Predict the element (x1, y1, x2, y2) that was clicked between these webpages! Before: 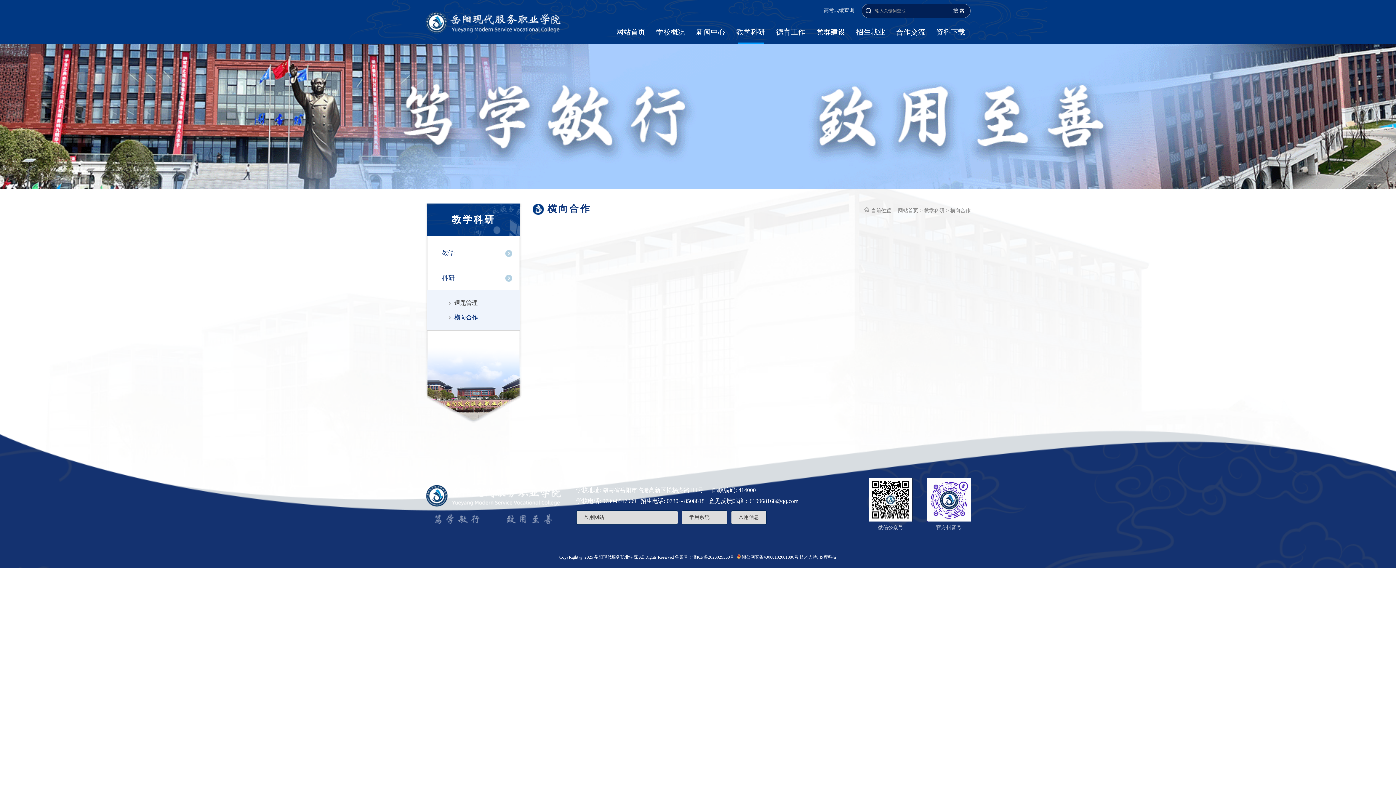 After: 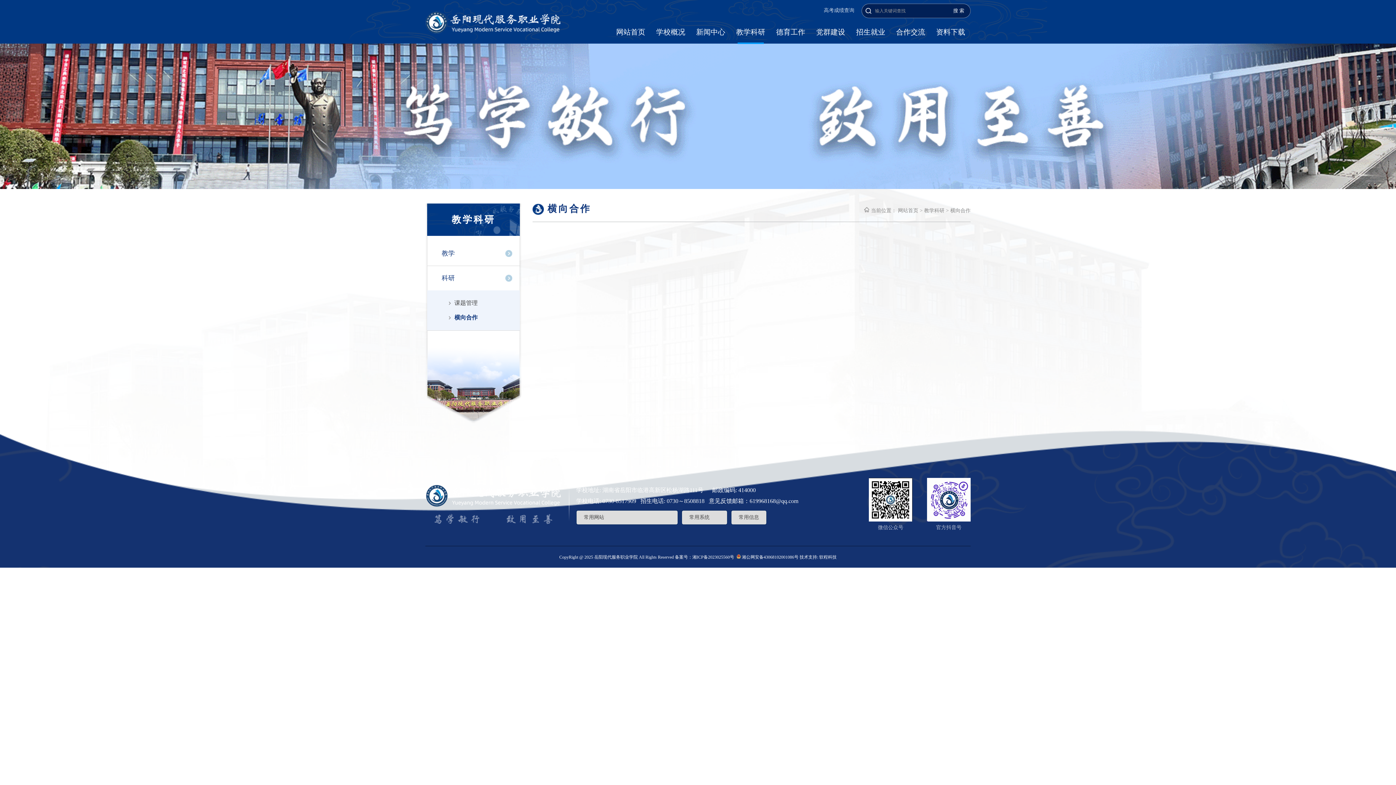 Action: label:  湘公网安备43068102001086号 bbox: (736, 554, 798, 560)